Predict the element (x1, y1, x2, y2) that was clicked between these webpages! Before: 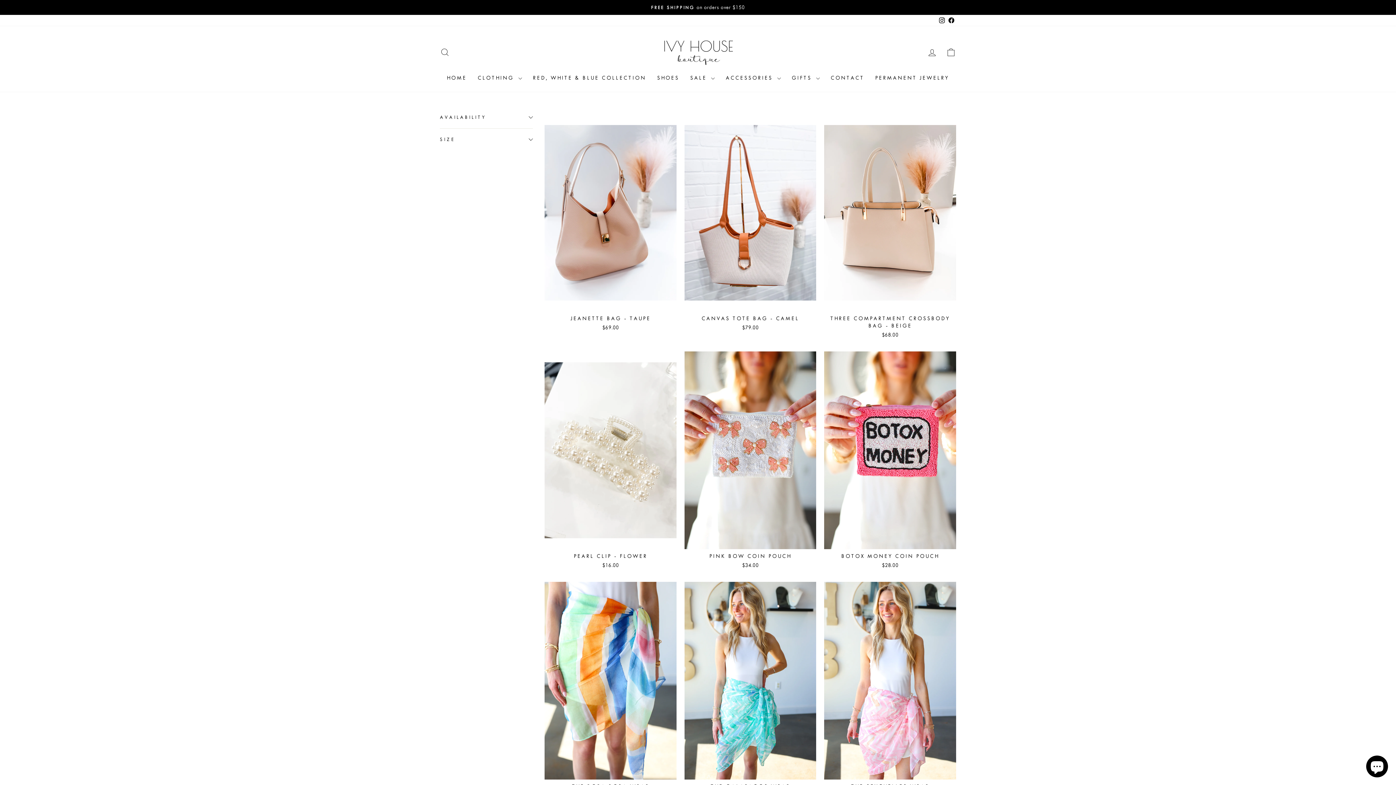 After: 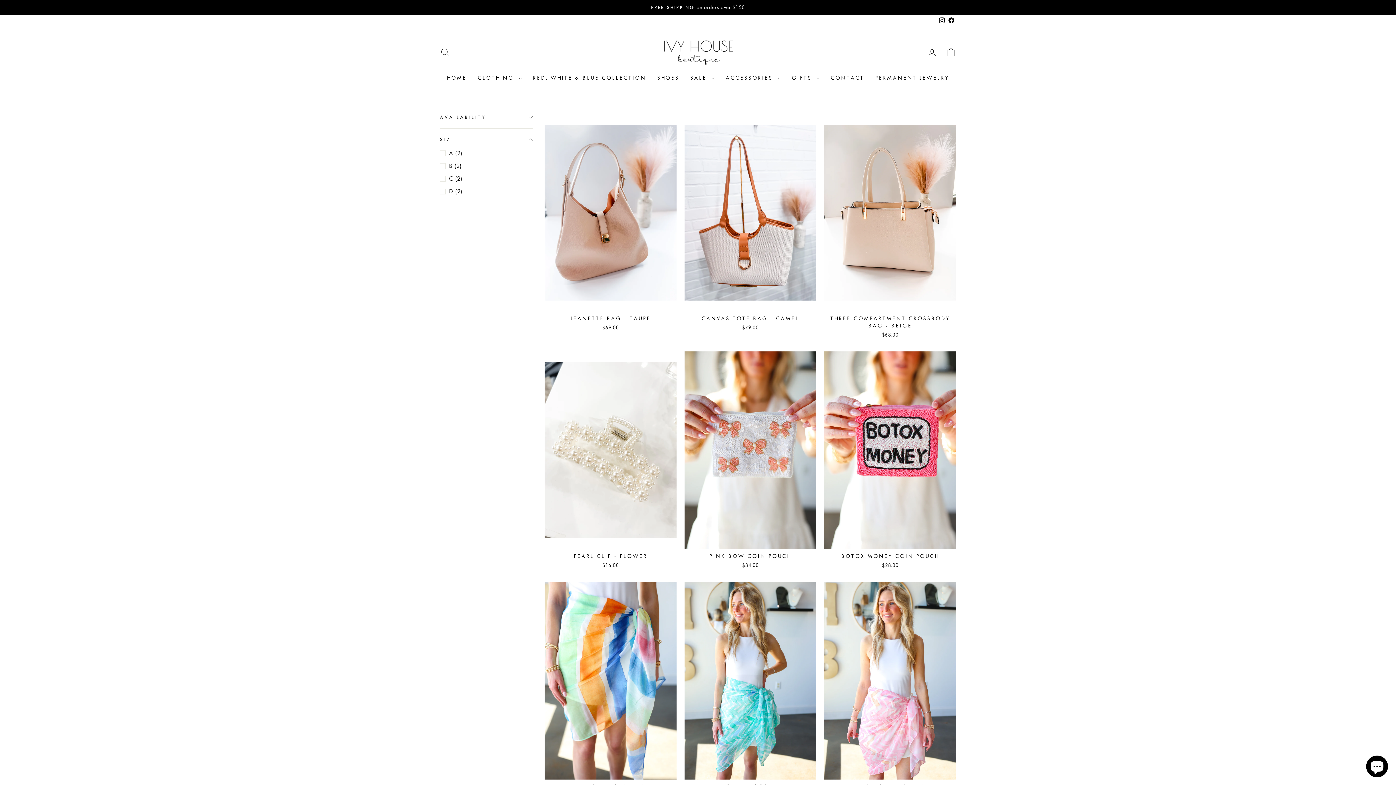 Action: bbox: (440, 130, 533, 148) label: SIZE